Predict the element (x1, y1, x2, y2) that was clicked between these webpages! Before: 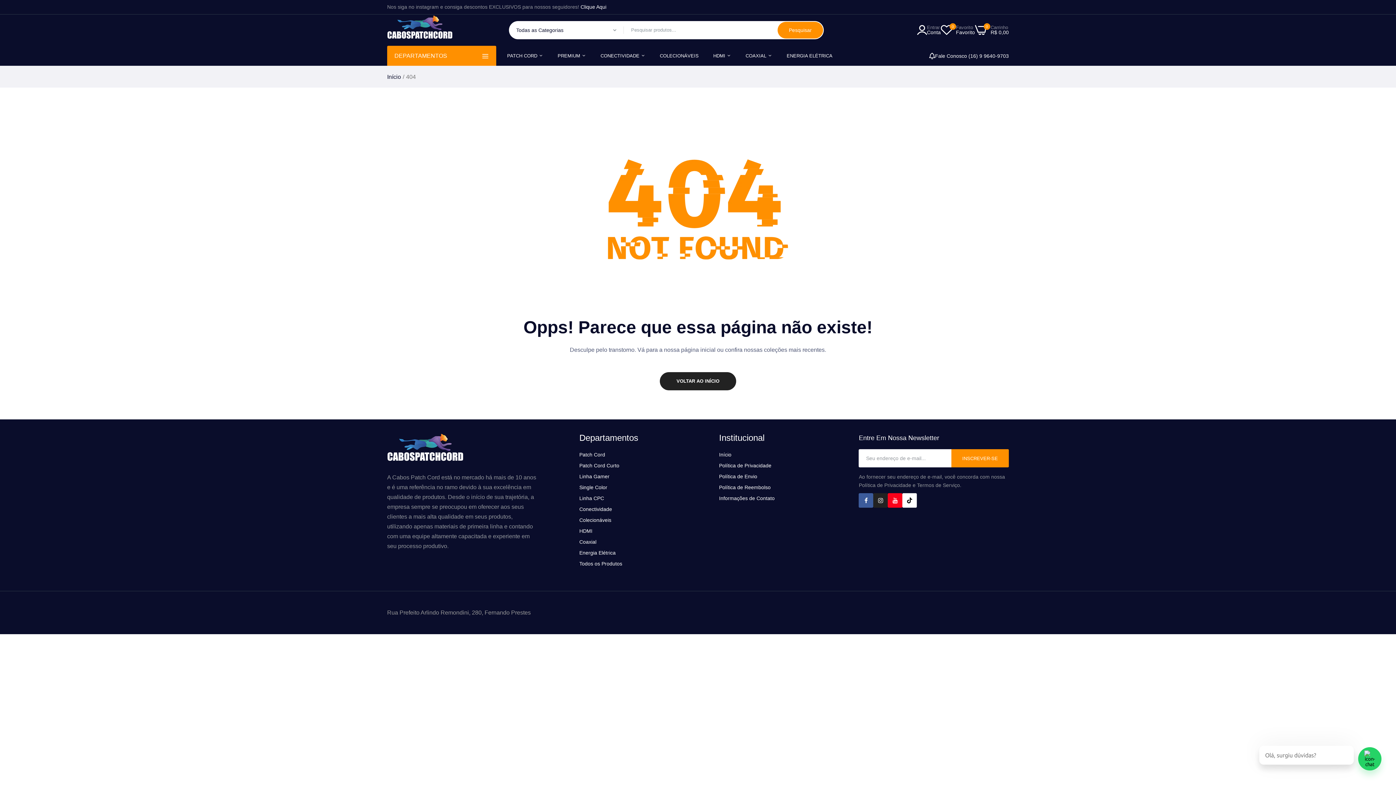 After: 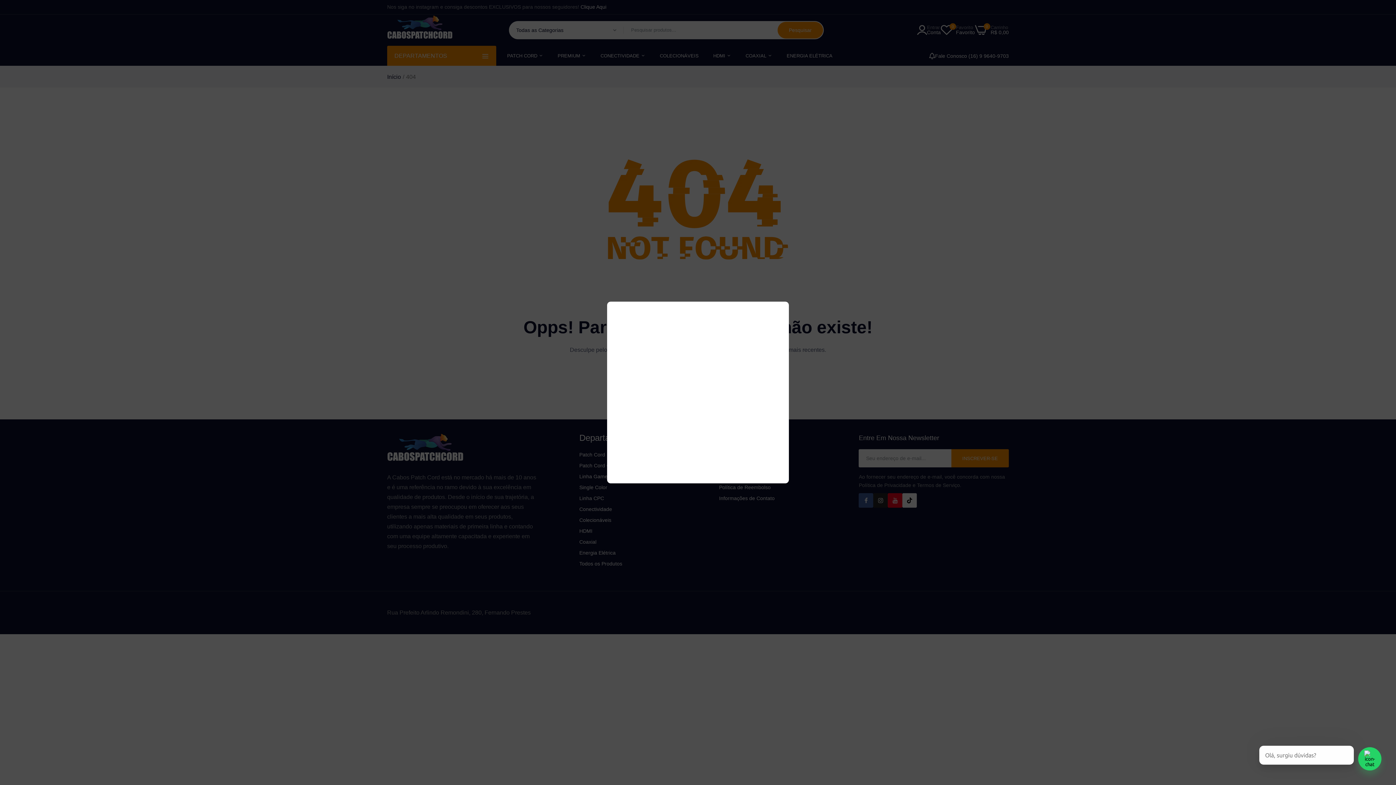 Action: label: Entrar
Conta bbox: (917, 25, 941, 34)